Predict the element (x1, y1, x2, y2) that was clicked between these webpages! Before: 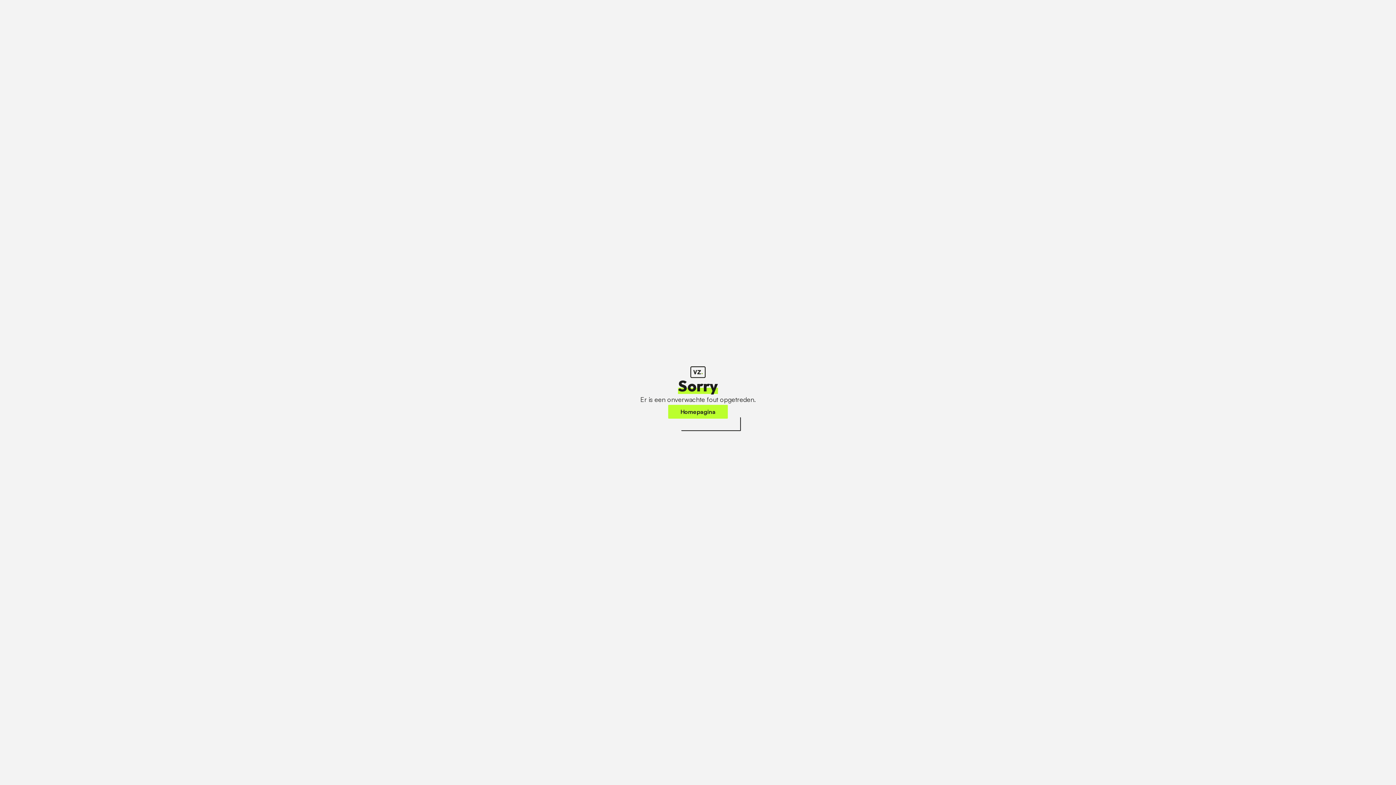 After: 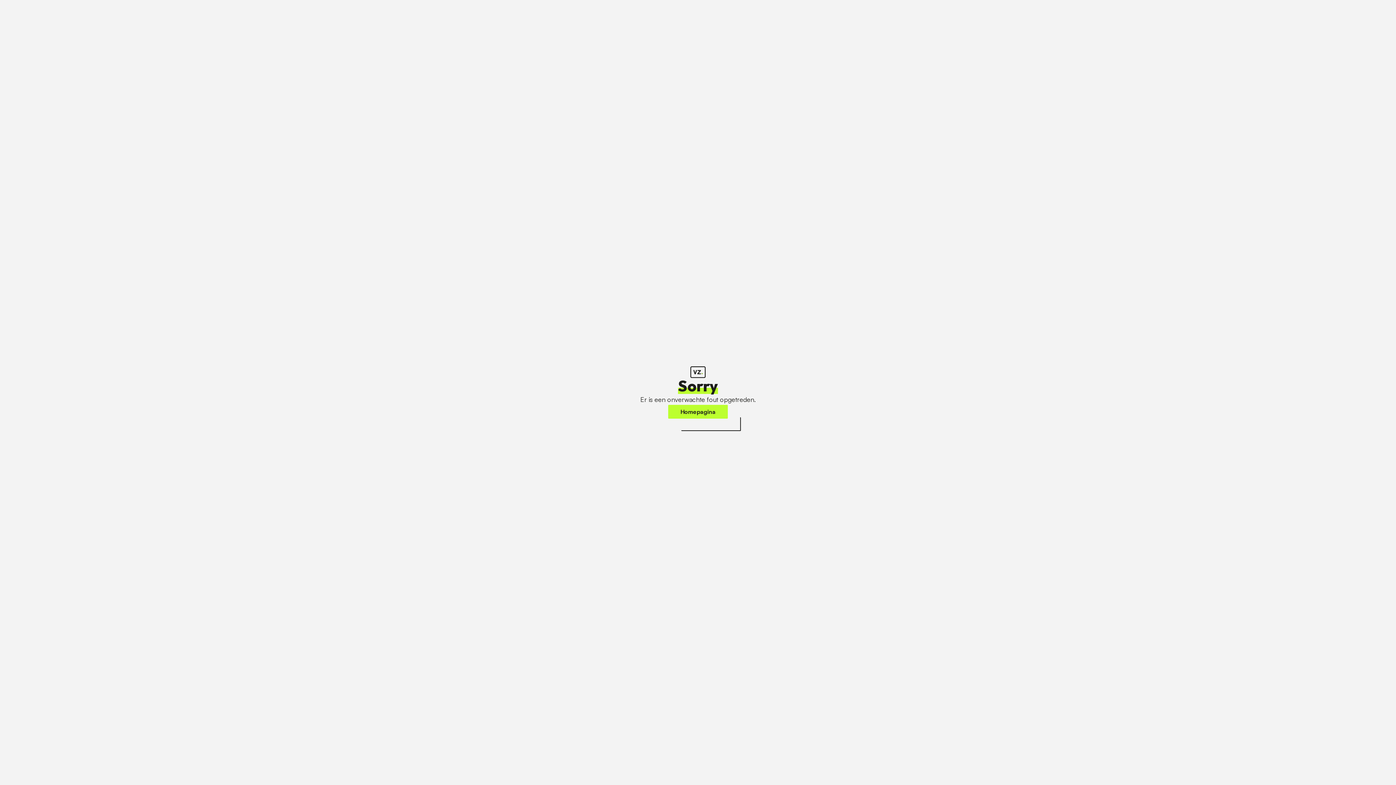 Action: bbox: (668, 405, 728, 418) label: Homepagina